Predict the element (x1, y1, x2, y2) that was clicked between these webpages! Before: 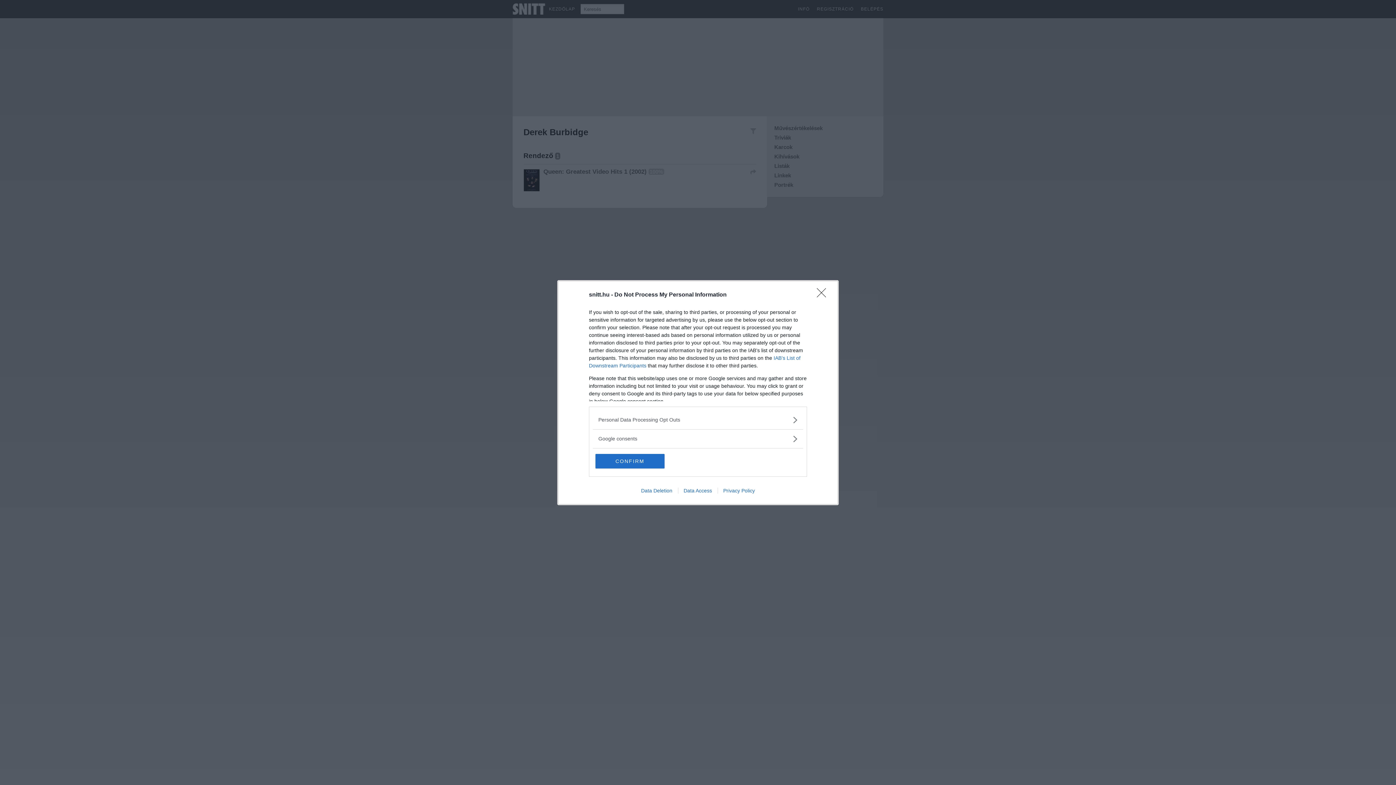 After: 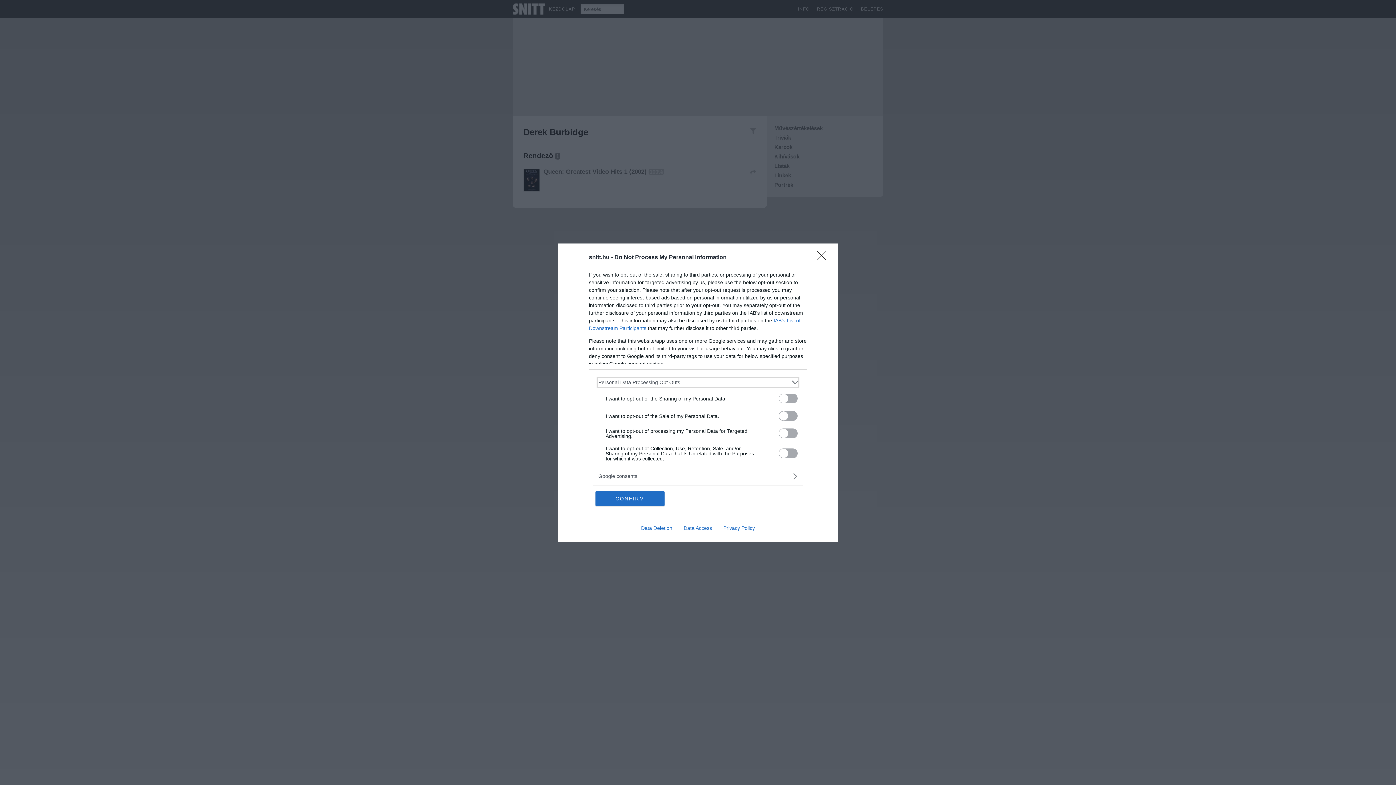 Action: bbox: (598, 416, 797, 423) label: Opt-Outs